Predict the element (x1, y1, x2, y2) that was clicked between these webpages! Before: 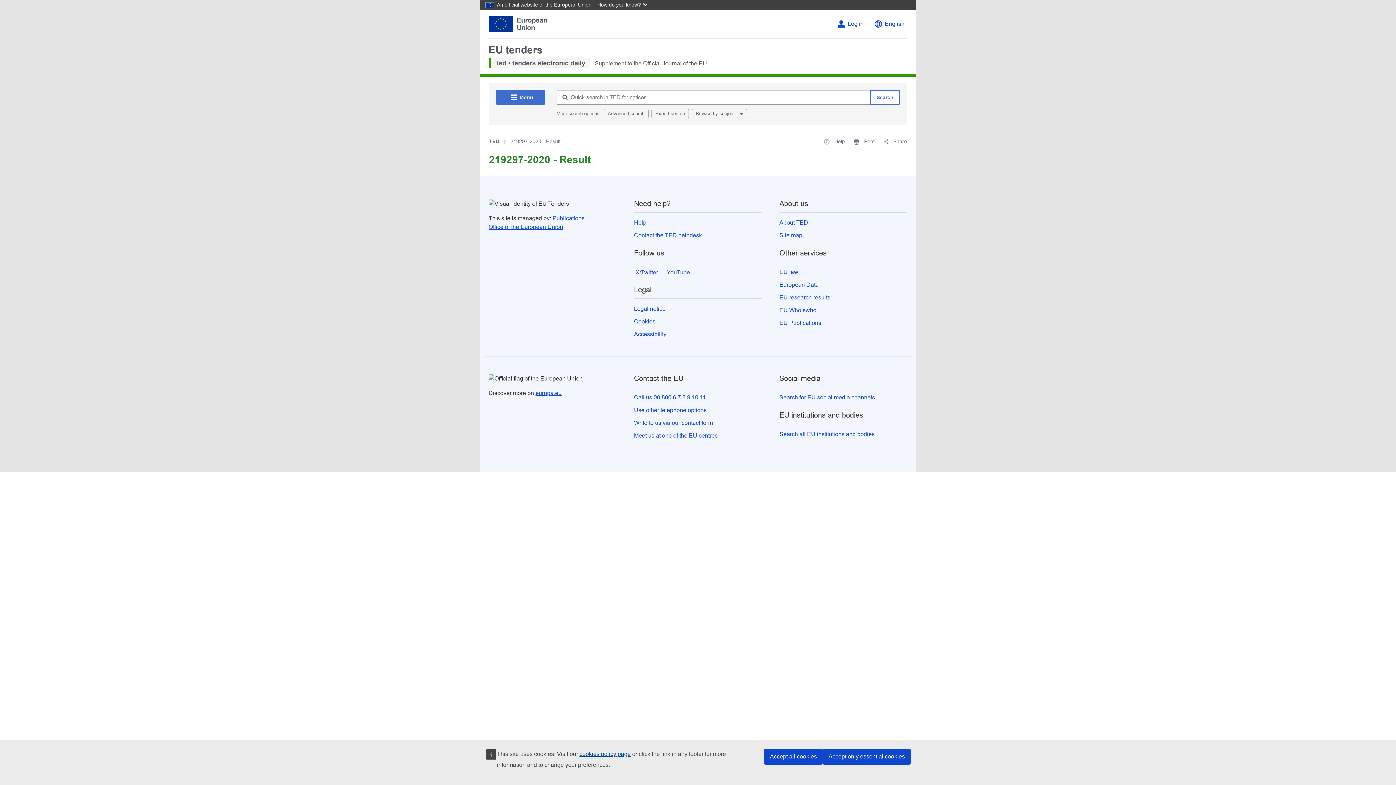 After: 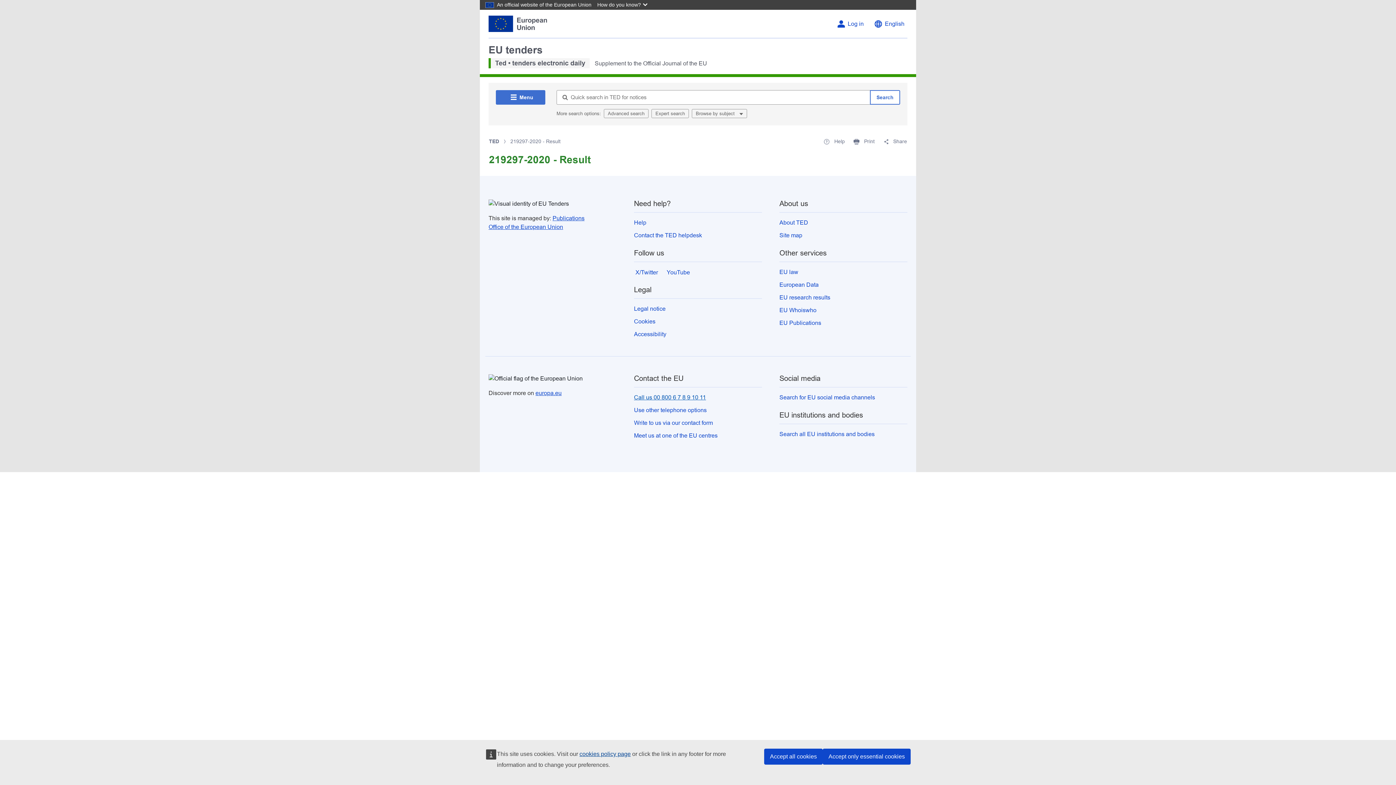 Action: label: Call us 00 800 6 7 8 9 10 11 bbox: (634, 394, 706, 400)